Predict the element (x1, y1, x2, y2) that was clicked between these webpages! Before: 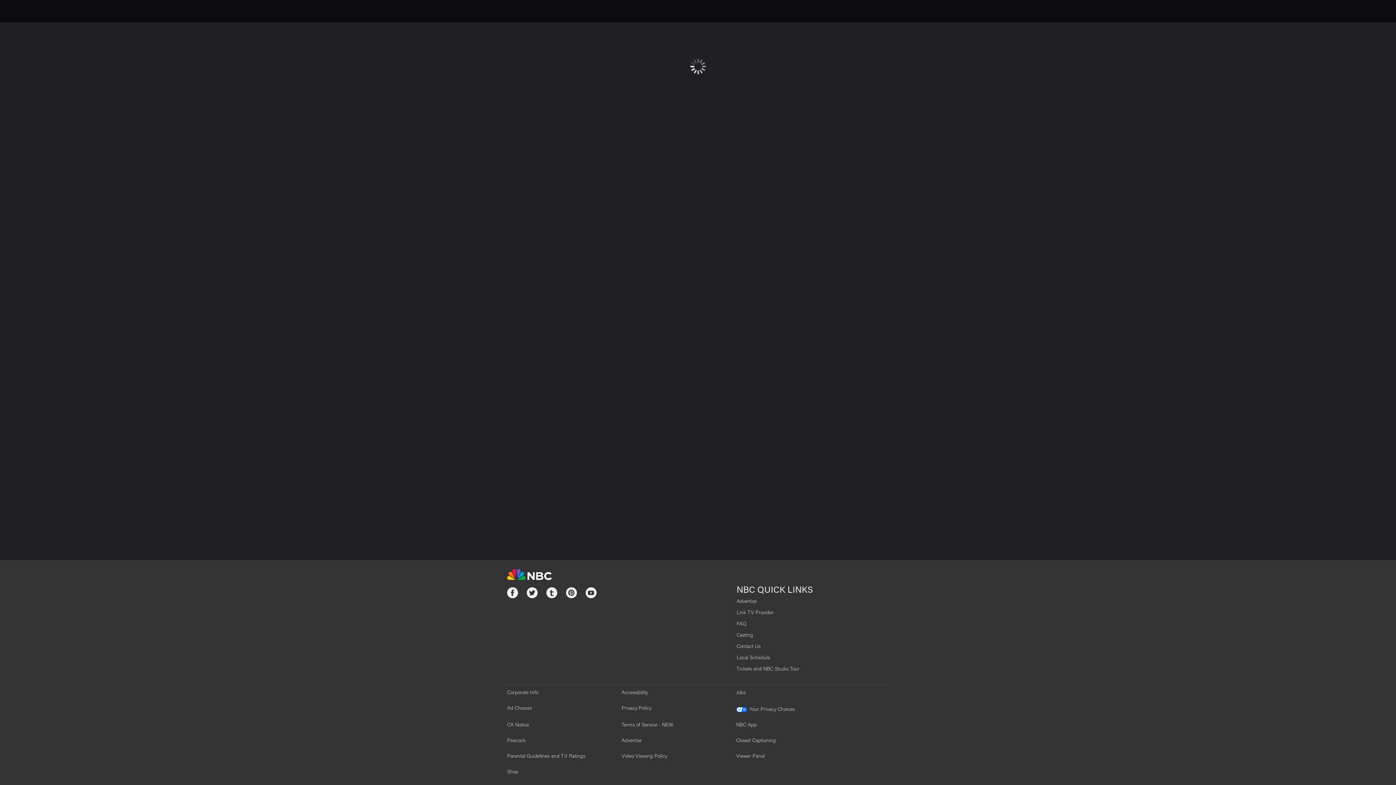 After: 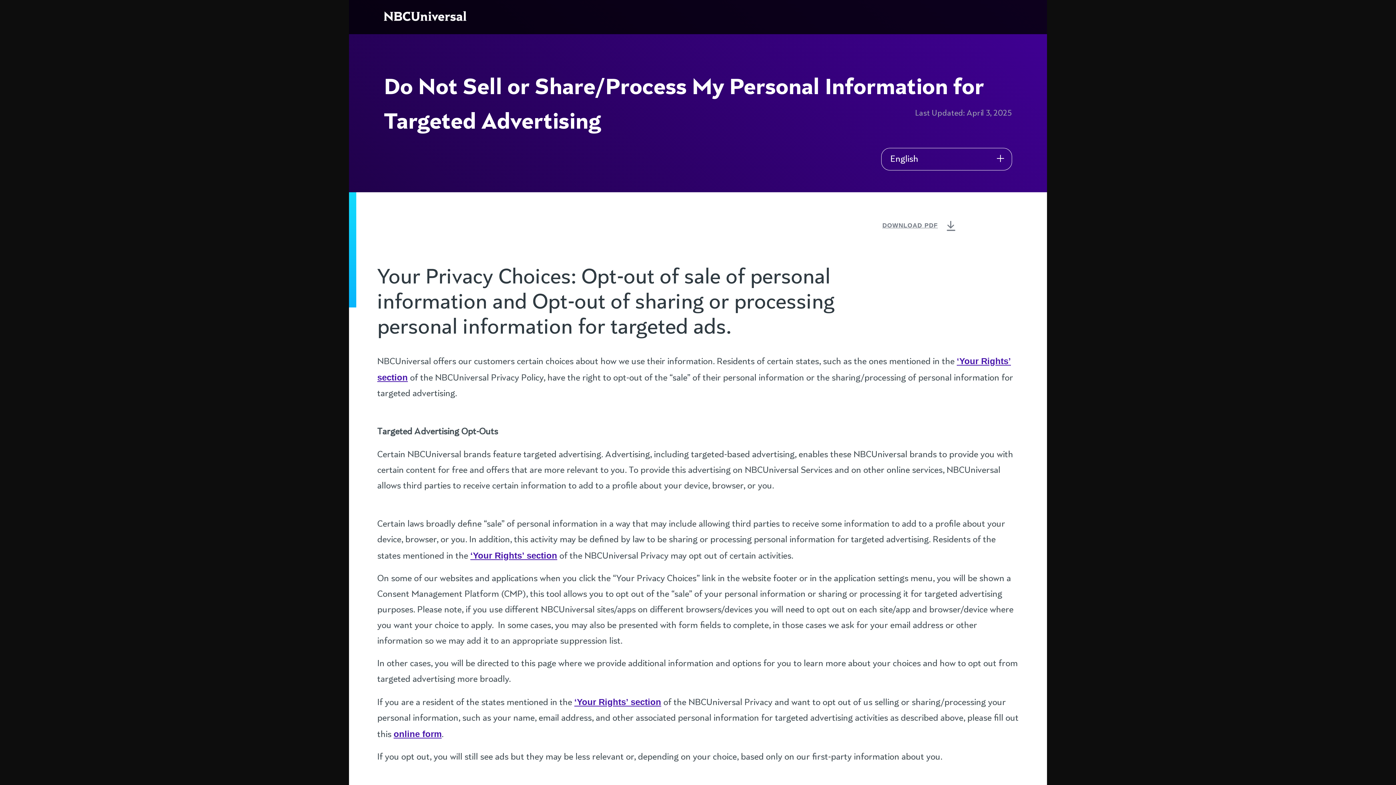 Action: bbox: (736, 705, 794, 713) label: Your Privacy Choices